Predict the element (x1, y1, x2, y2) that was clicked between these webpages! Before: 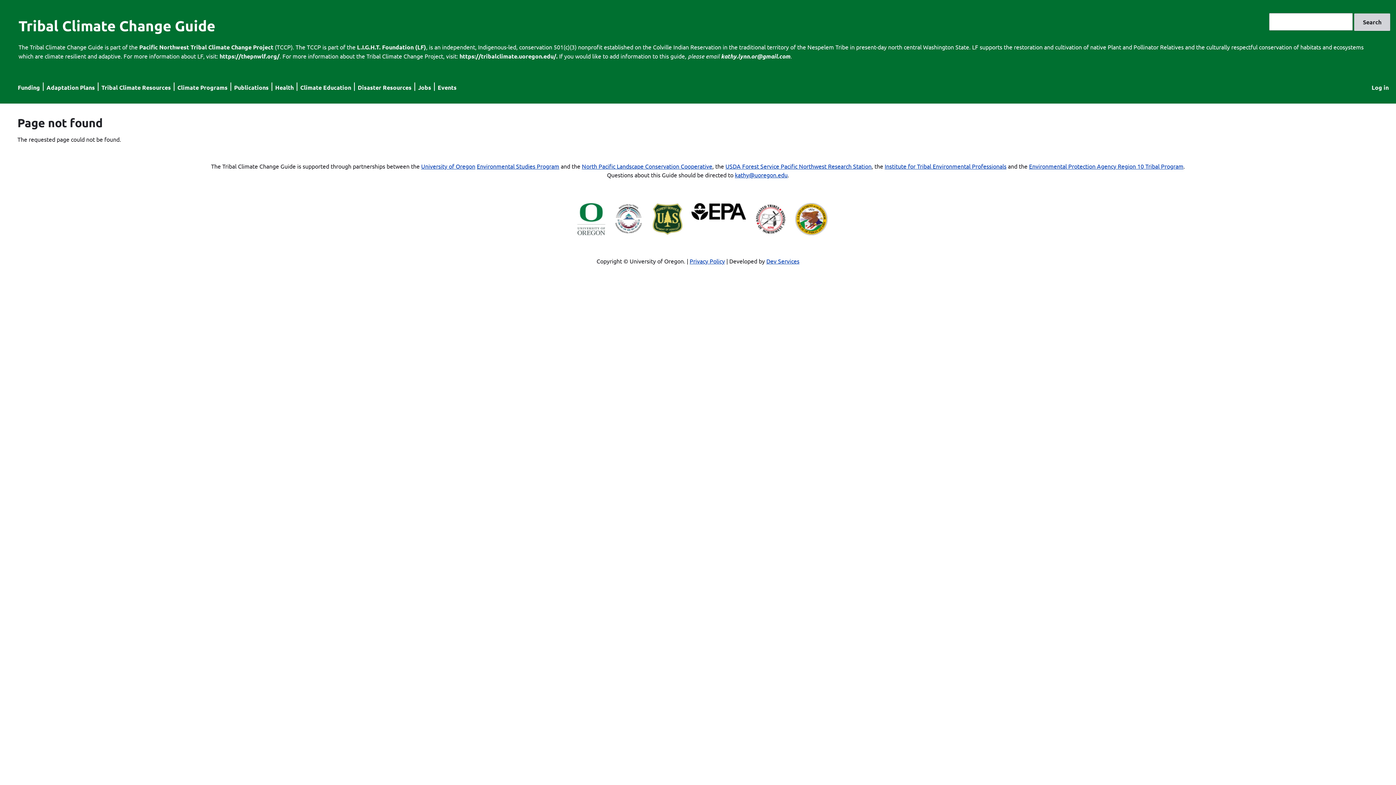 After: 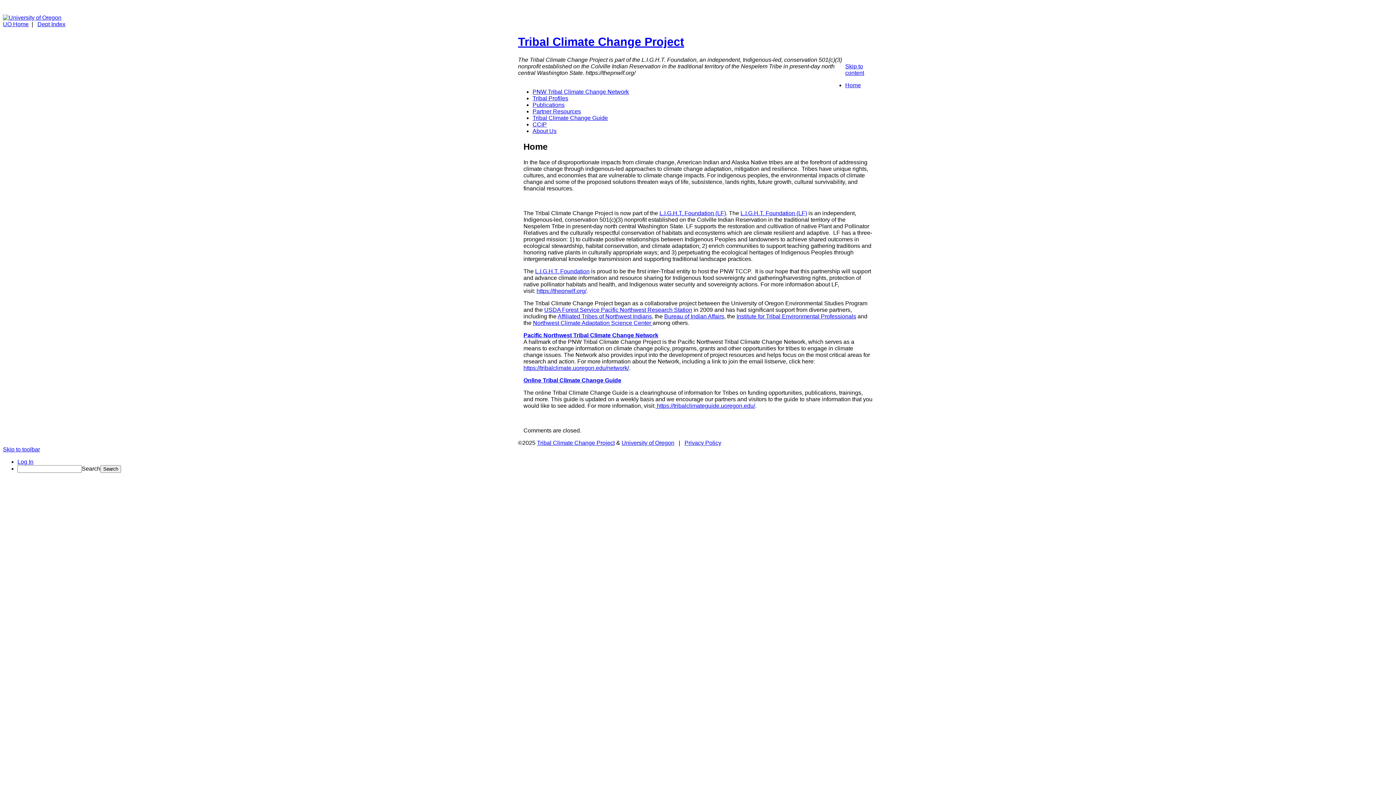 Action: label: https://tribalclimate.uoregon.edu/. bbox: (459, 52, 557, 60)